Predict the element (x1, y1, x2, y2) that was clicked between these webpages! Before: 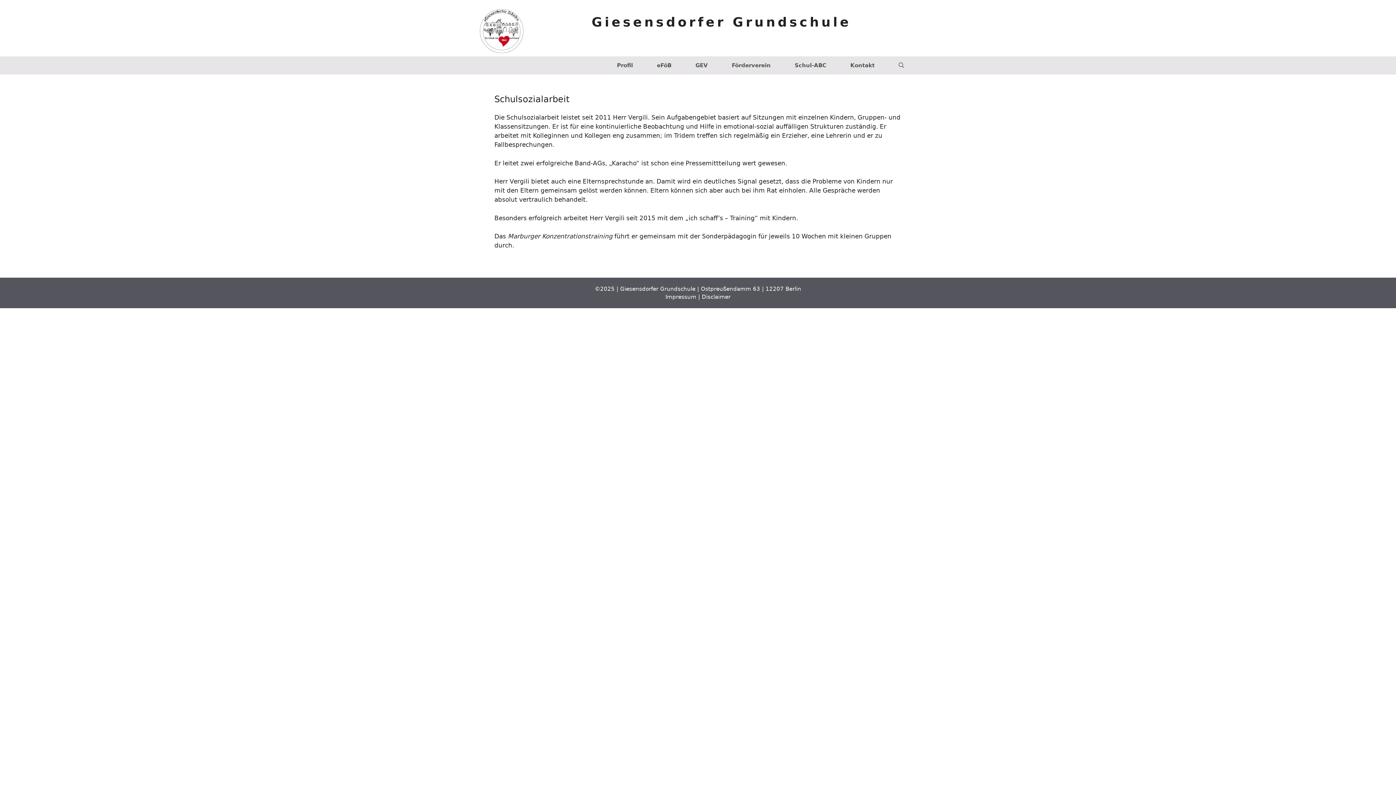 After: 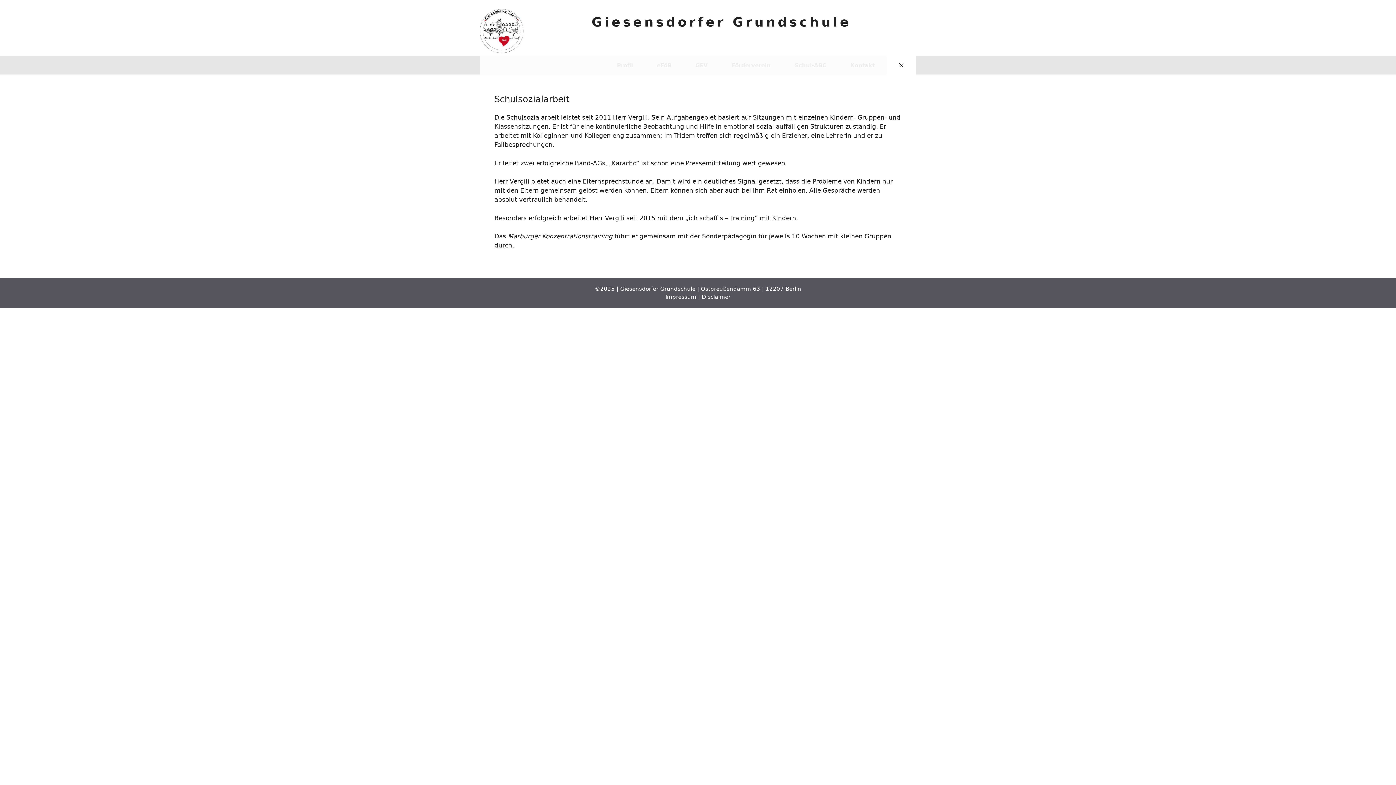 Action: bbox: (886, 56, 916, 74) label: Suchleiste öffnen